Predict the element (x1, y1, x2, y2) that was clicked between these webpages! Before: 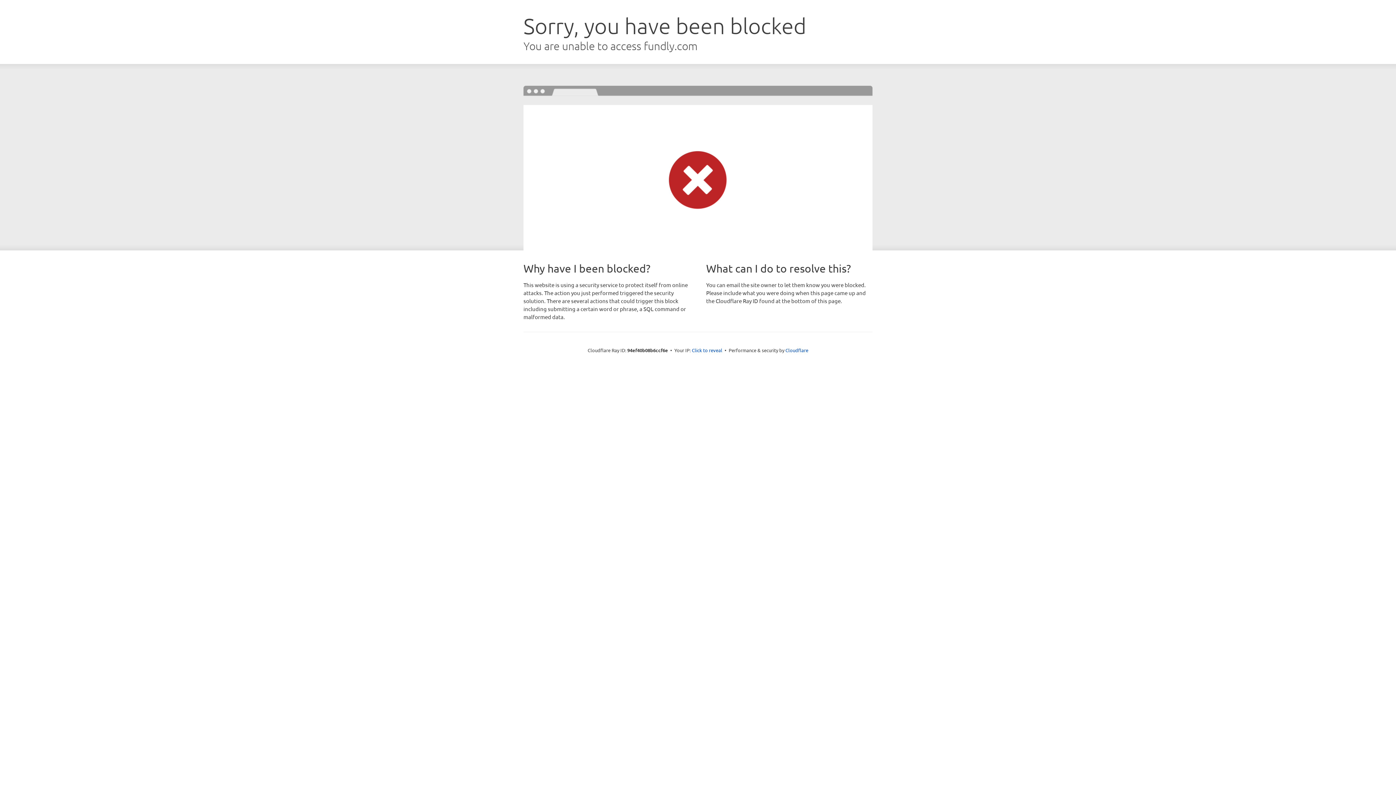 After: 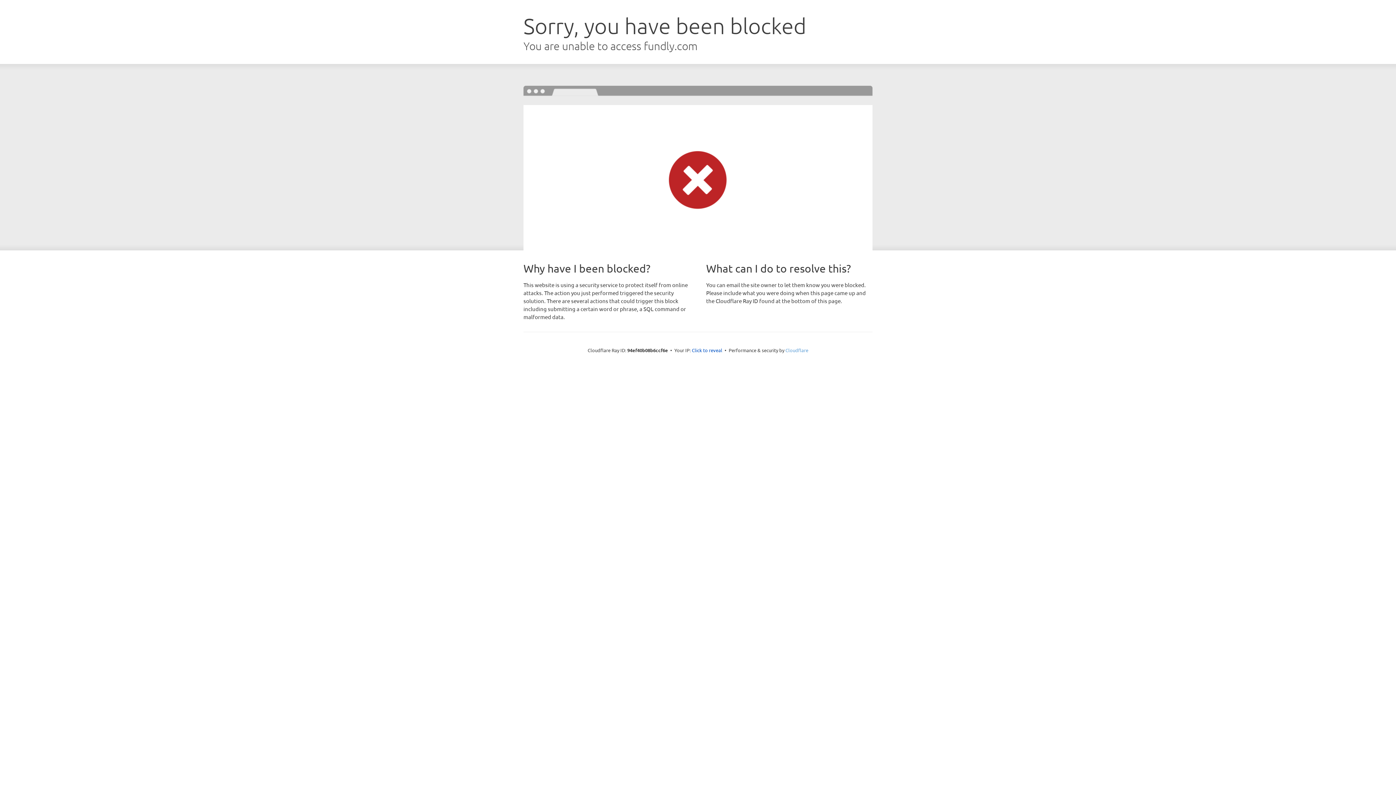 Action: label: Cloudflare bbox: (785, 347, 808, 353)